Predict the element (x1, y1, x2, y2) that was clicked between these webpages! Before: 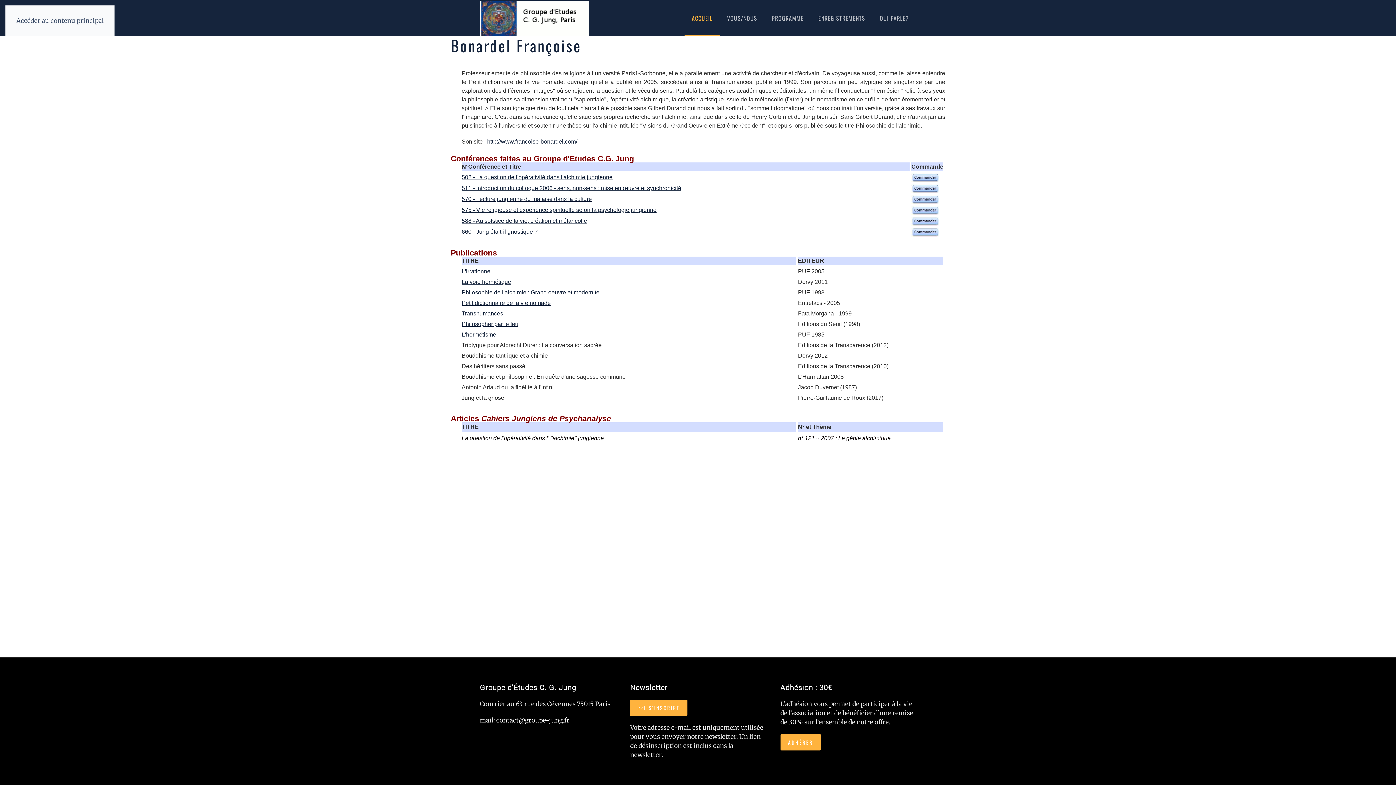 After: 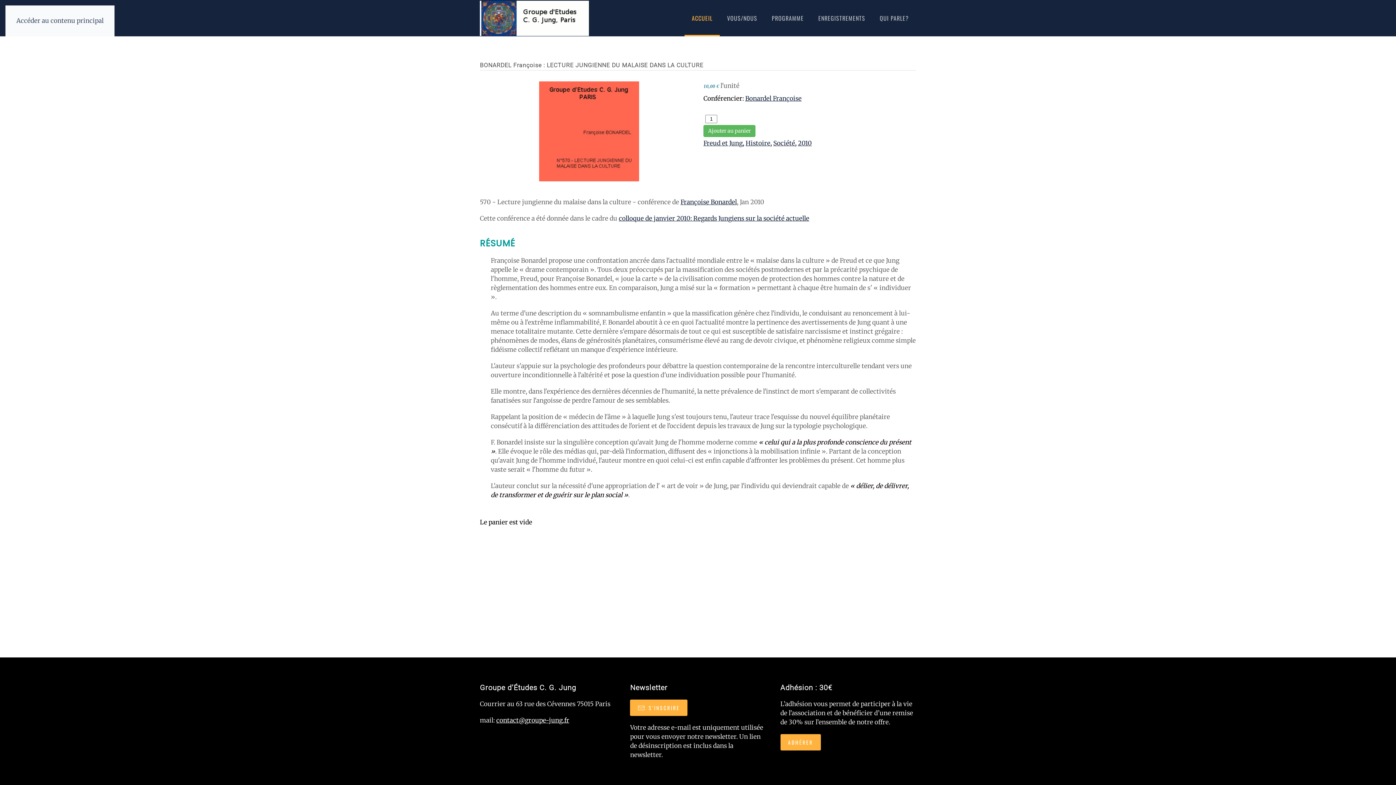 Action: bbox: (911, 196, 938, 202)